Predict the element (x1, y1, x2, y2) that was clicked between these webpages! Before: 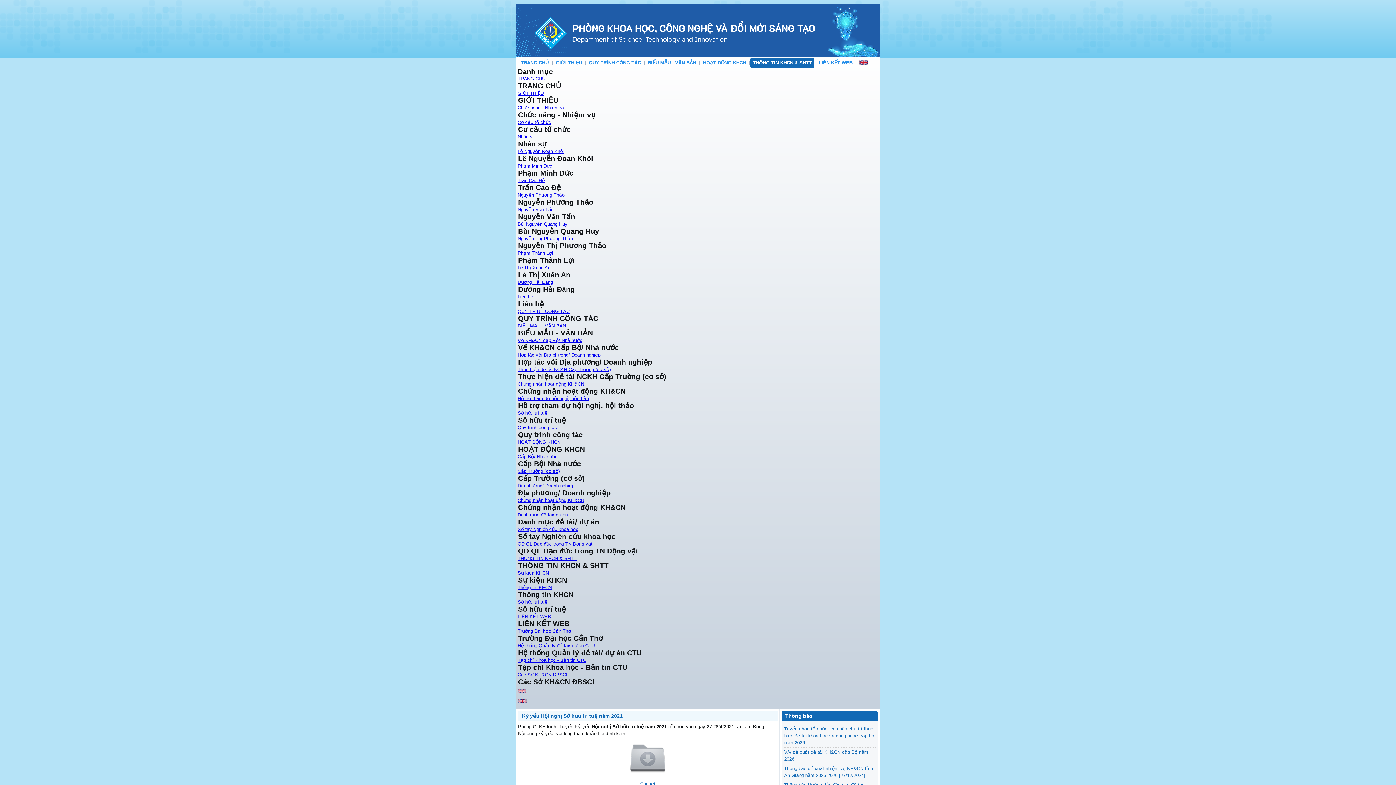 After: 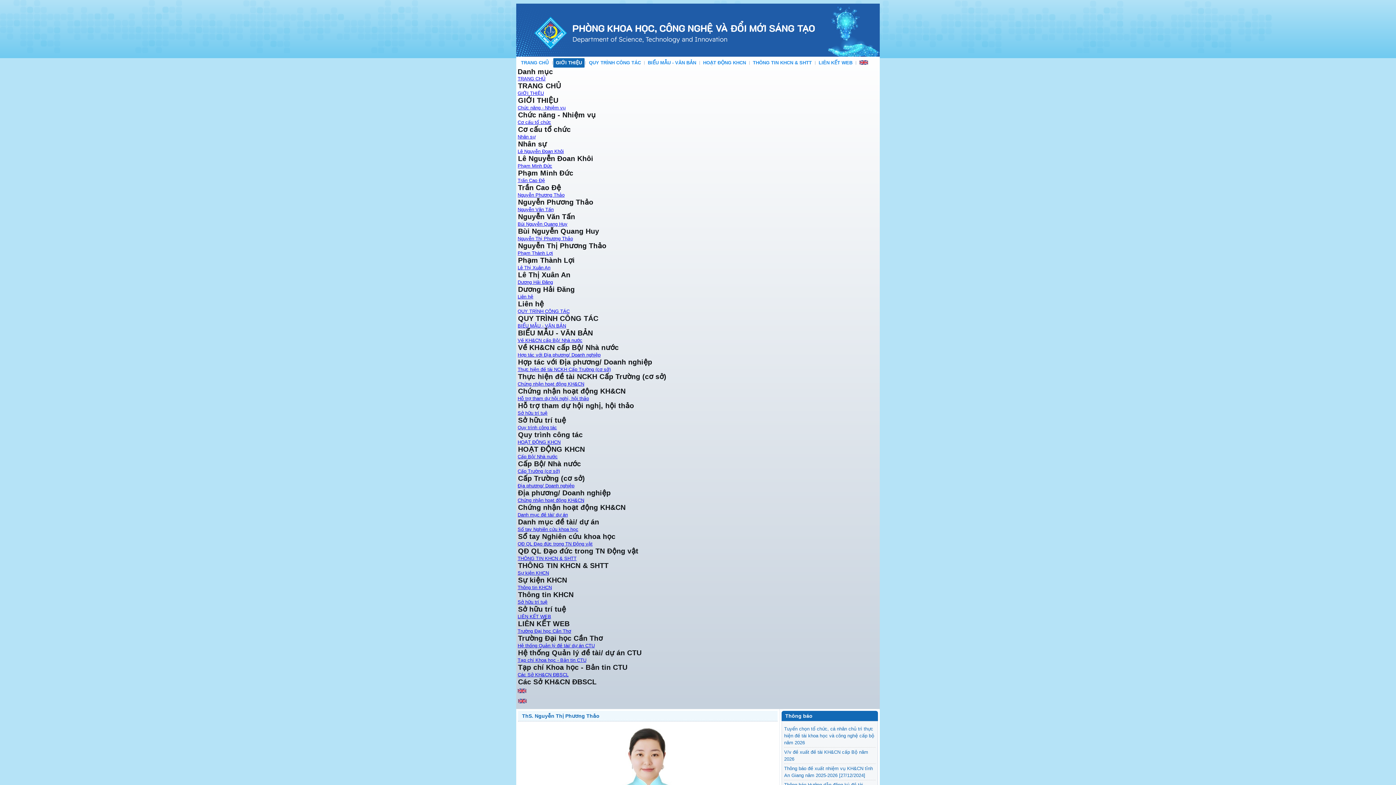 Action: label: Nguyễn Thị Phương Thảo bbox: (517, 236, 573, 241)